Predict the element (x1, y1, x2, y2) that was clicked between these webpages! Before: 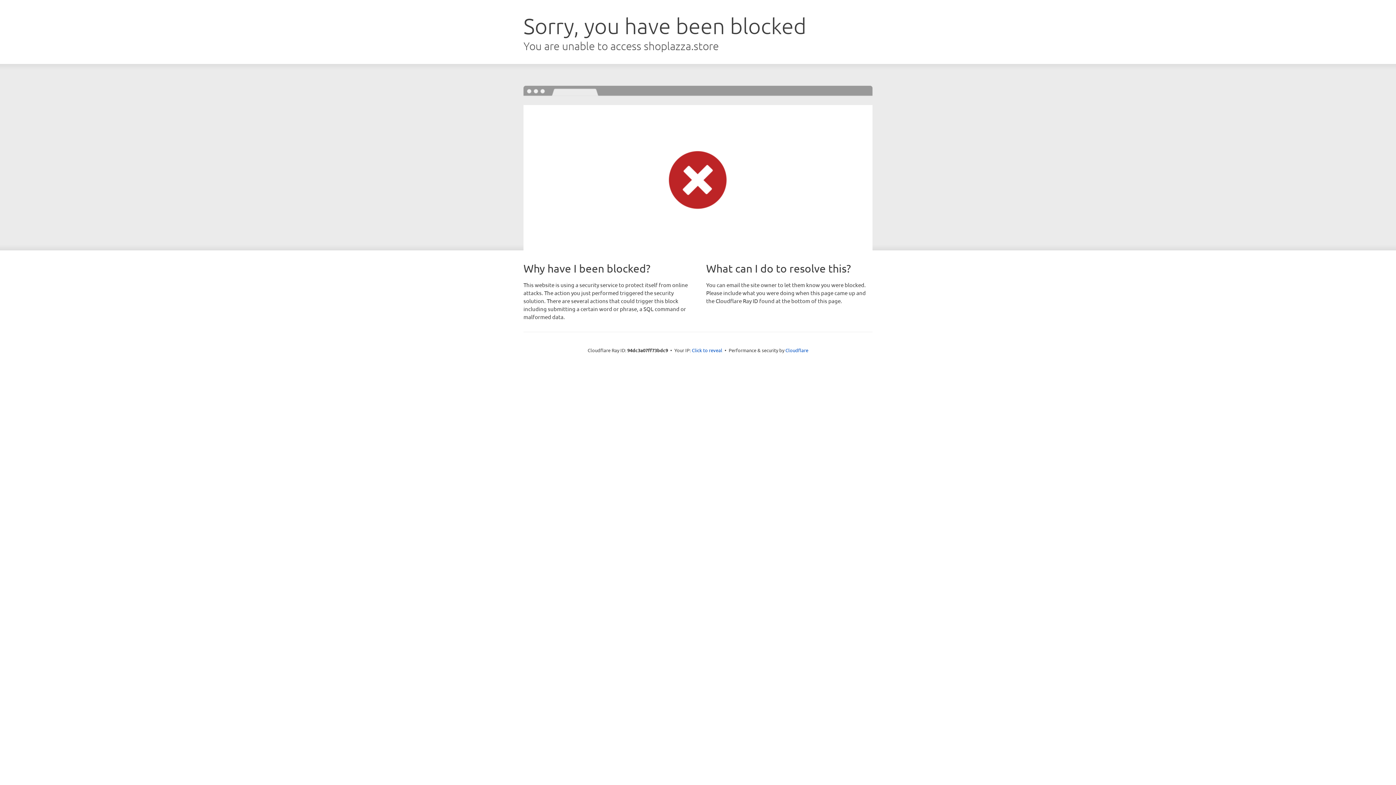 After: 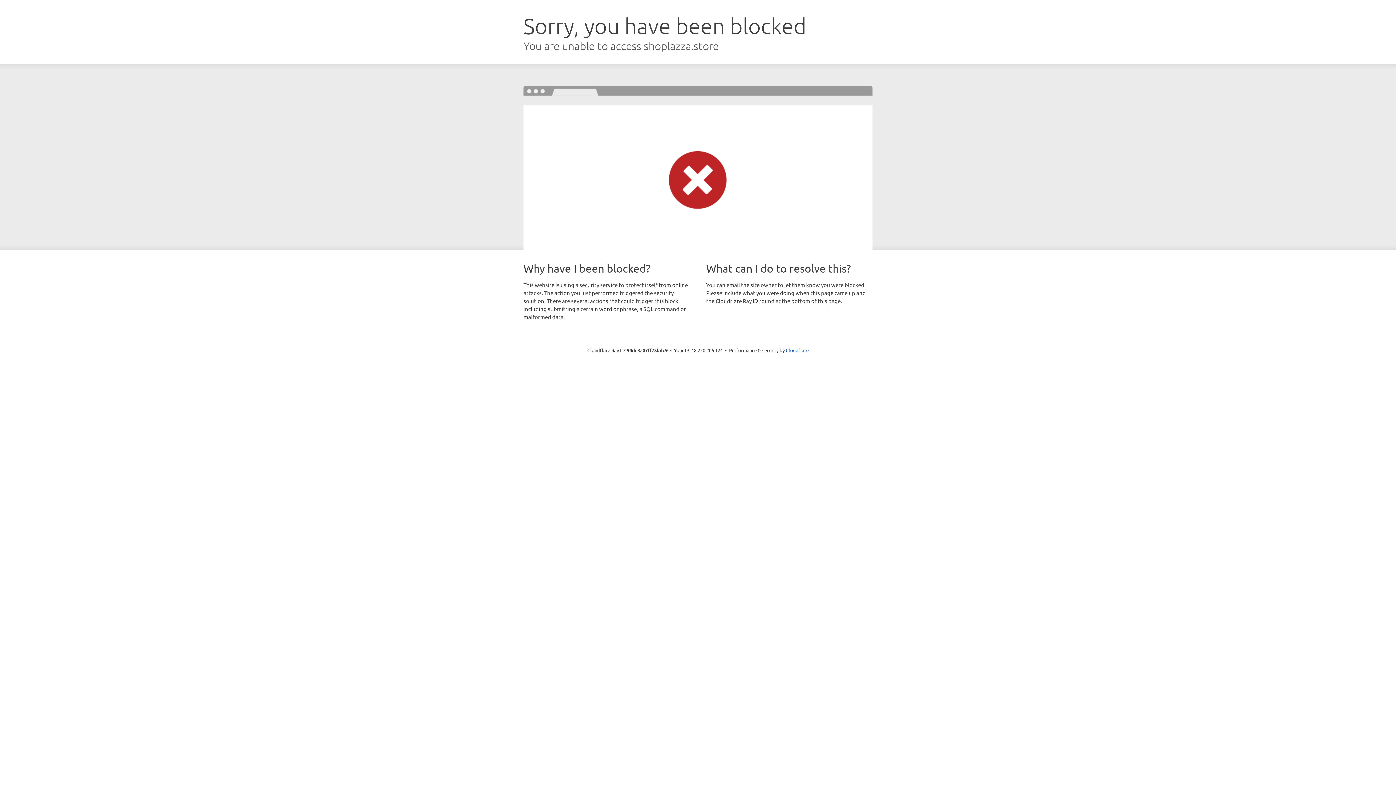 Action: bbox: (692, 346, 722, 353) label: Click to reveal